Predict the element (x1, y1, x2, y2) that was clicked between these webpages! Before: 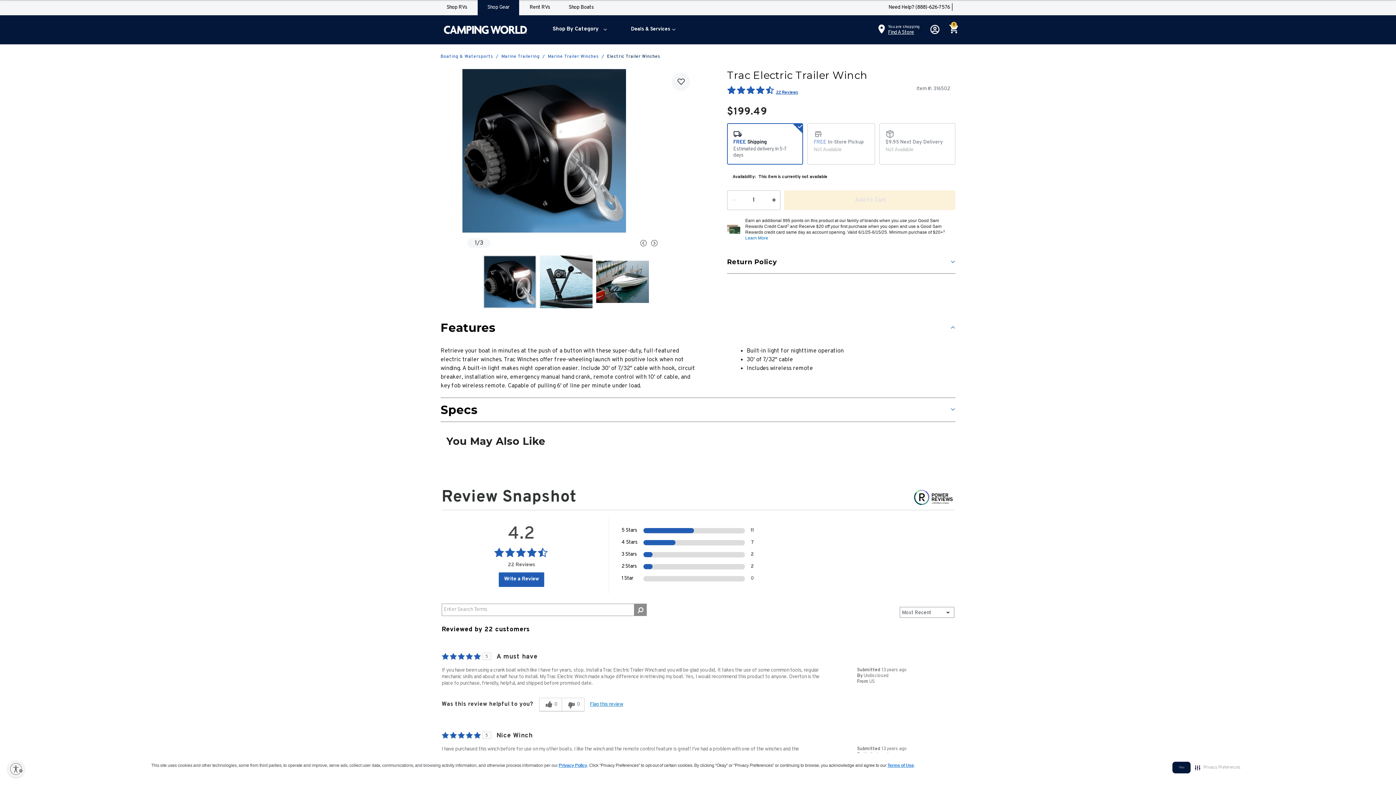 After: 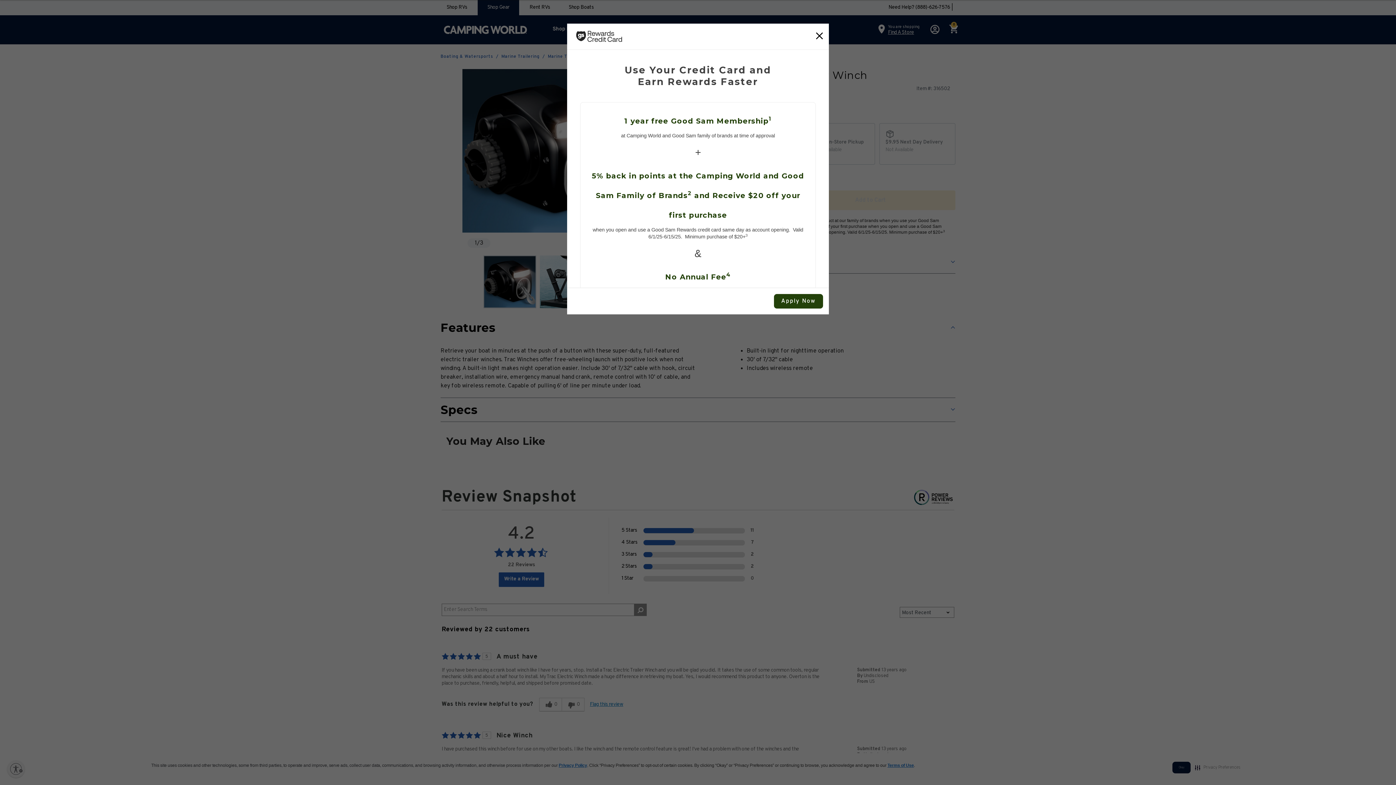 Action: bbox: (745, 235, 768, 240) label: Learn More